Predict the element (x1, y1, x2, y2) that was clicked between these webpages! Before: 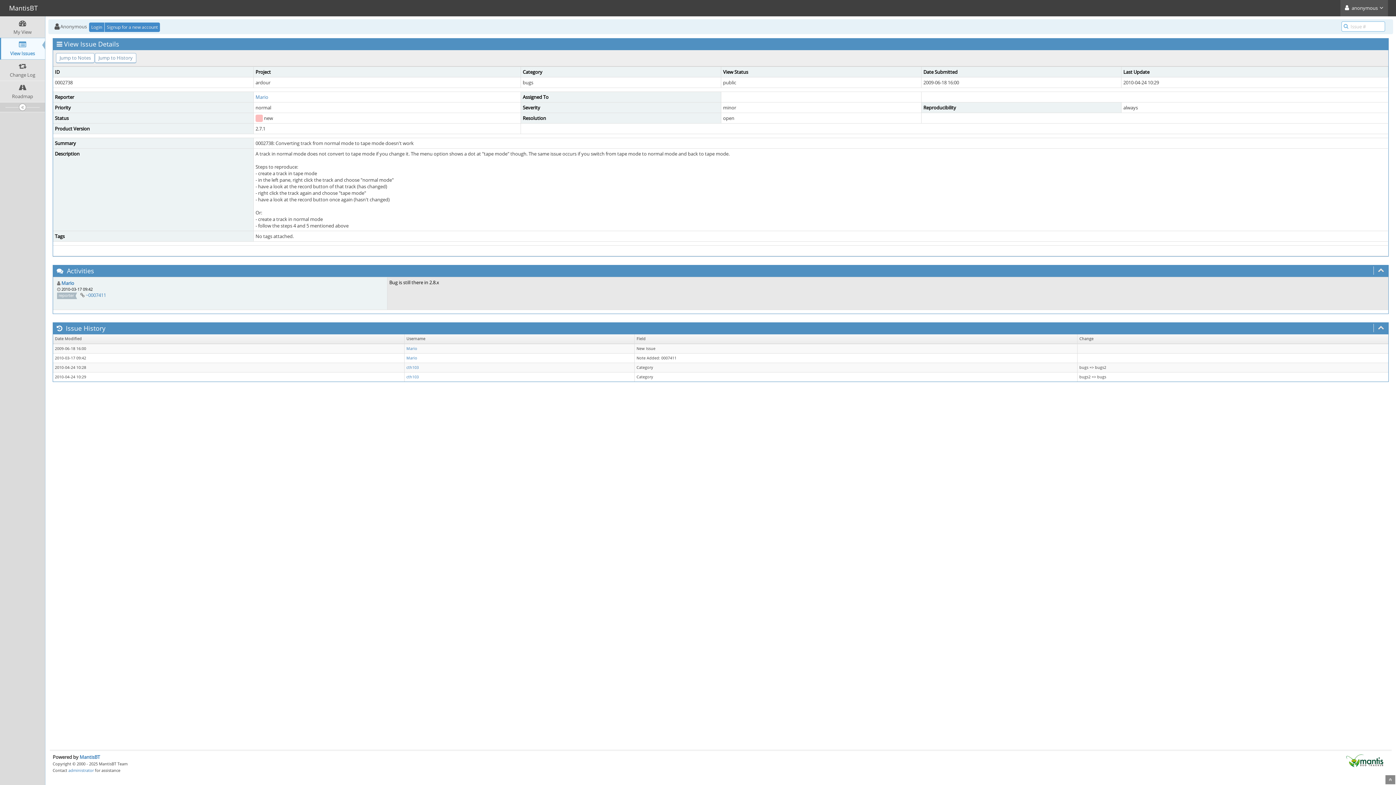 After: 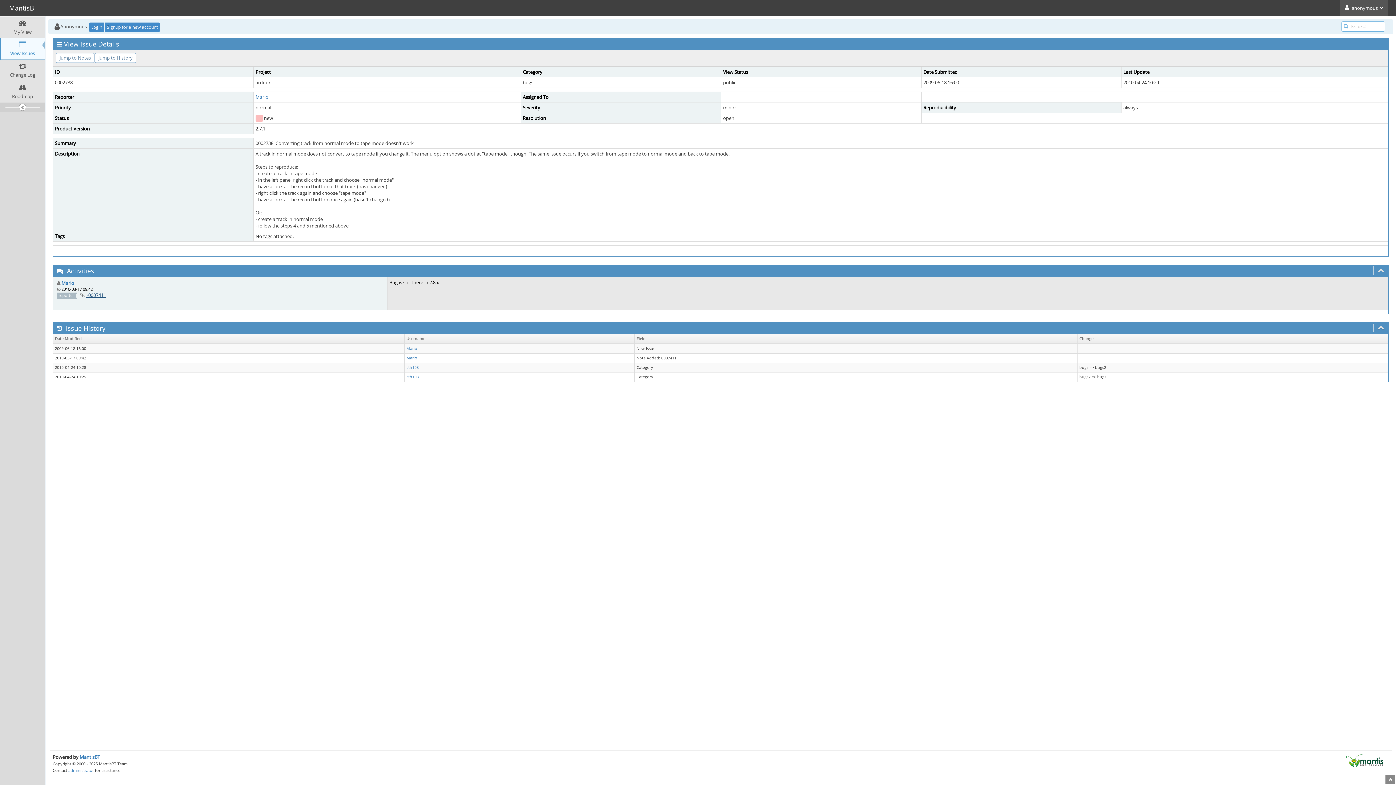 Action: bbox: (85, 292, 106, 298) label: ~0007411